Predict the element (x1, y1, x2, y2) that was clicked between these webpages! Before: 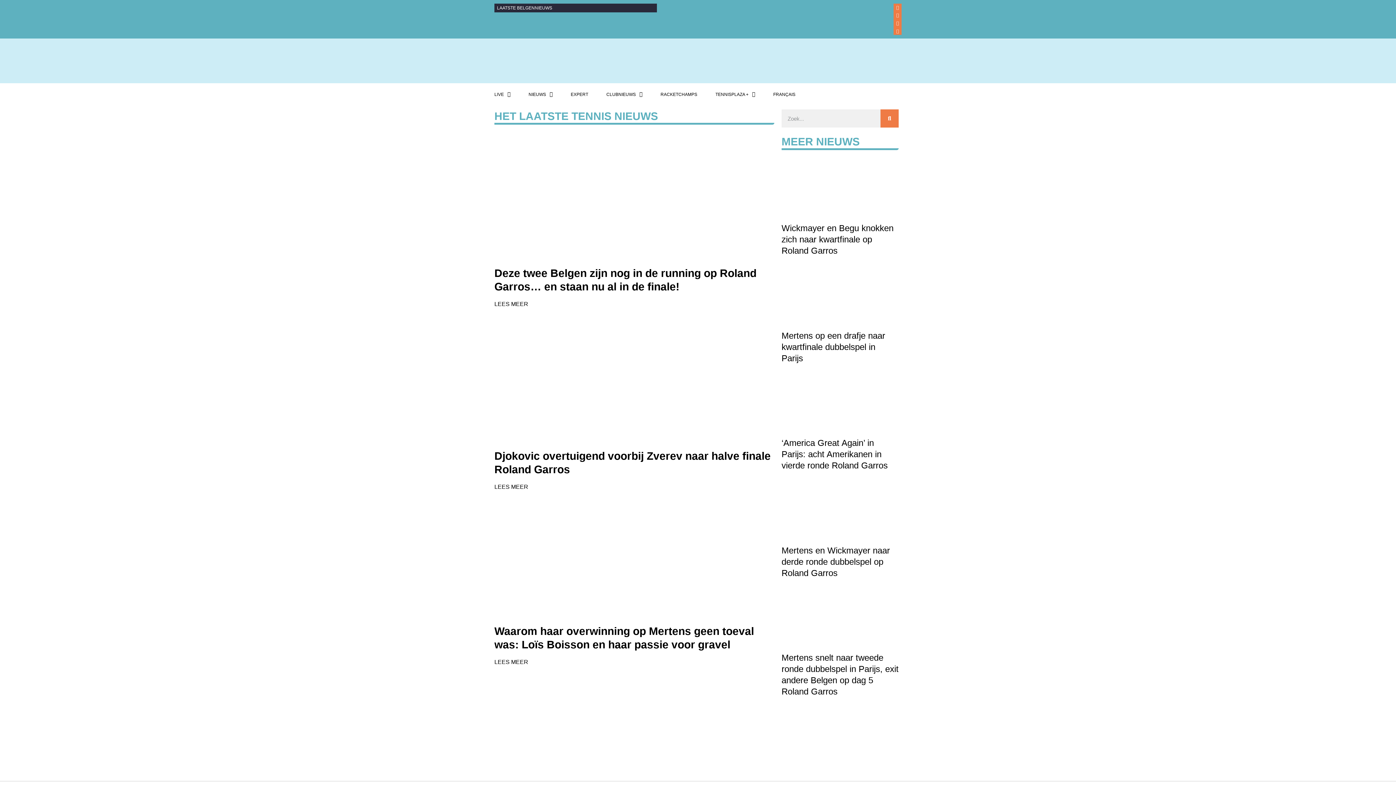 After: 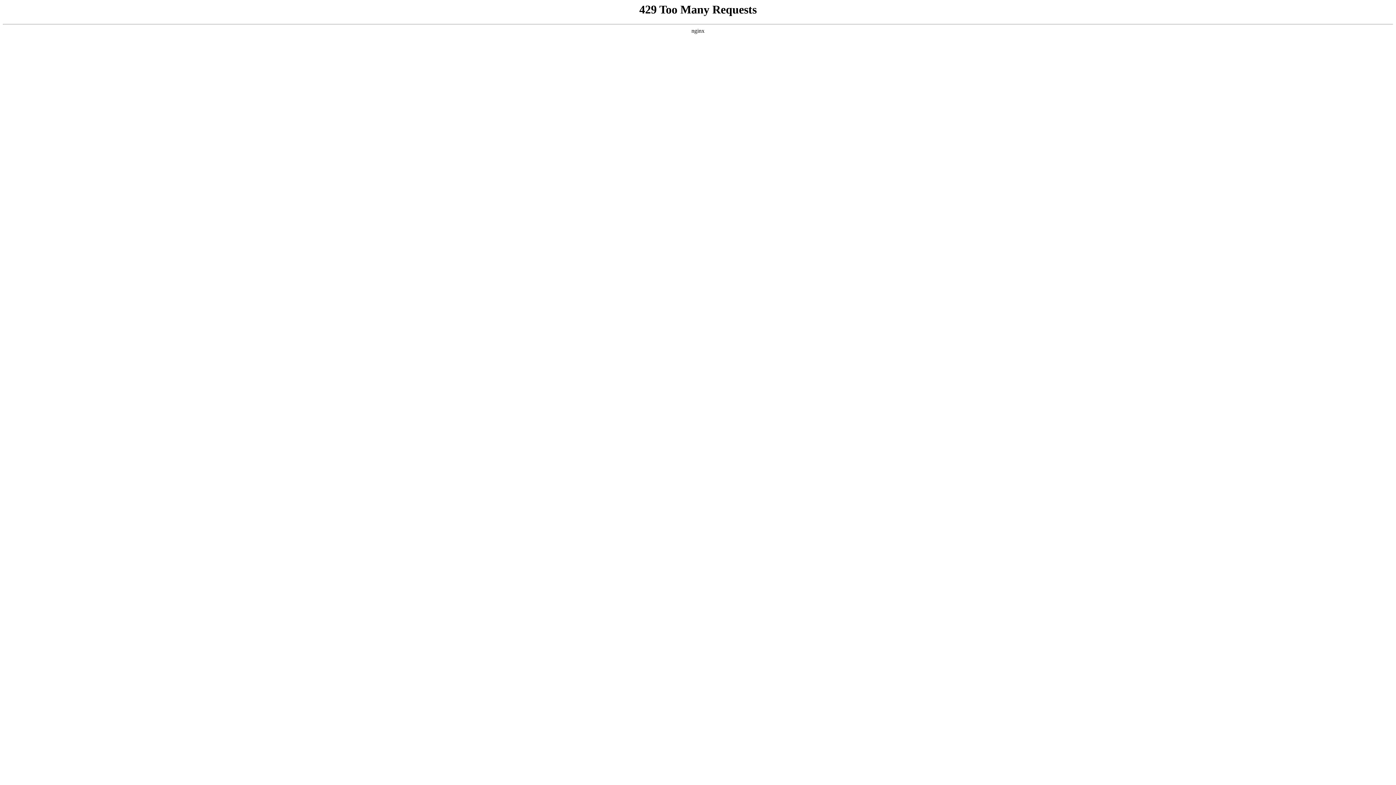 Action: label: Search bbox: (880, 109, 898, 127)